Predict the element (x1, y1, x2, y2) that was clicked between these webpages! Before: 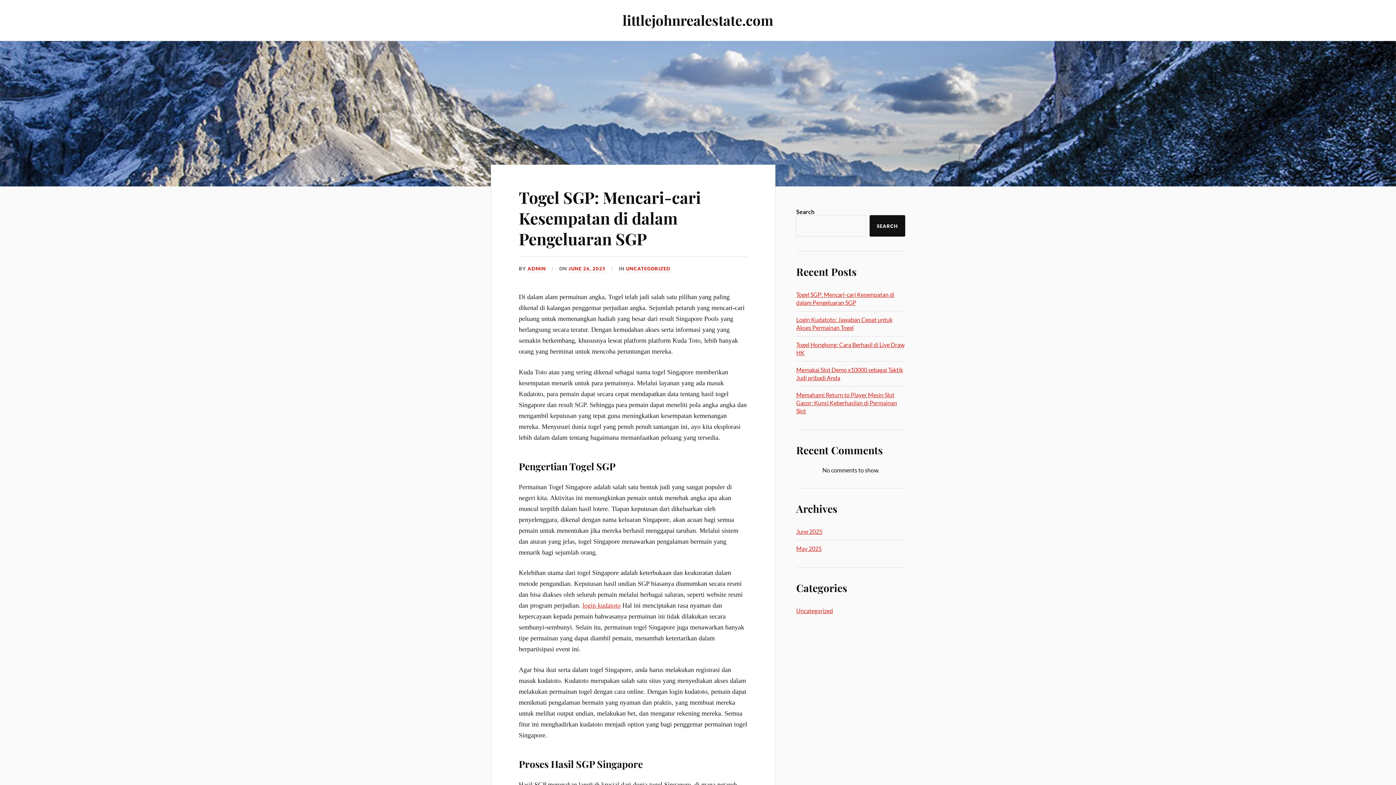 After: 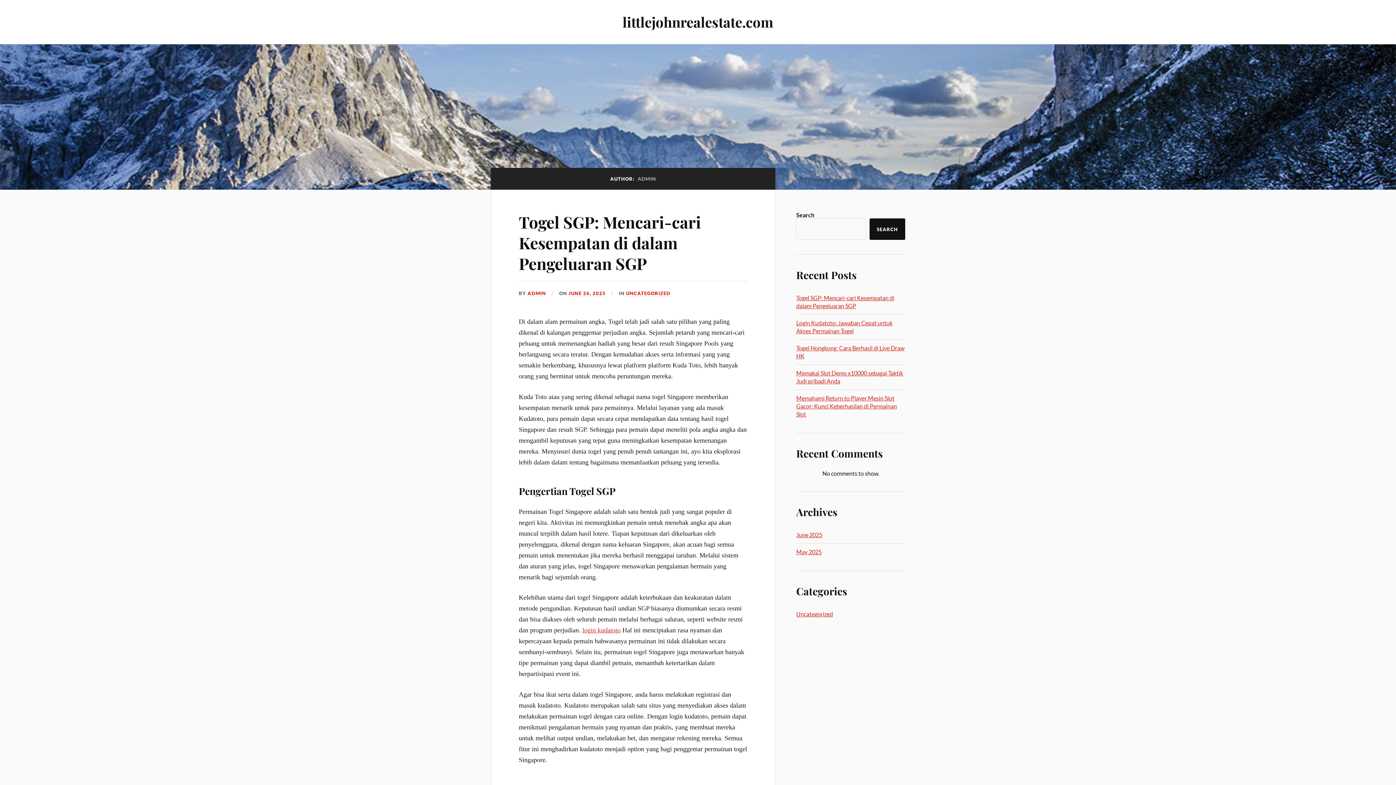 Action: label: ADMIN bbox: (527, 265, 546, 272)